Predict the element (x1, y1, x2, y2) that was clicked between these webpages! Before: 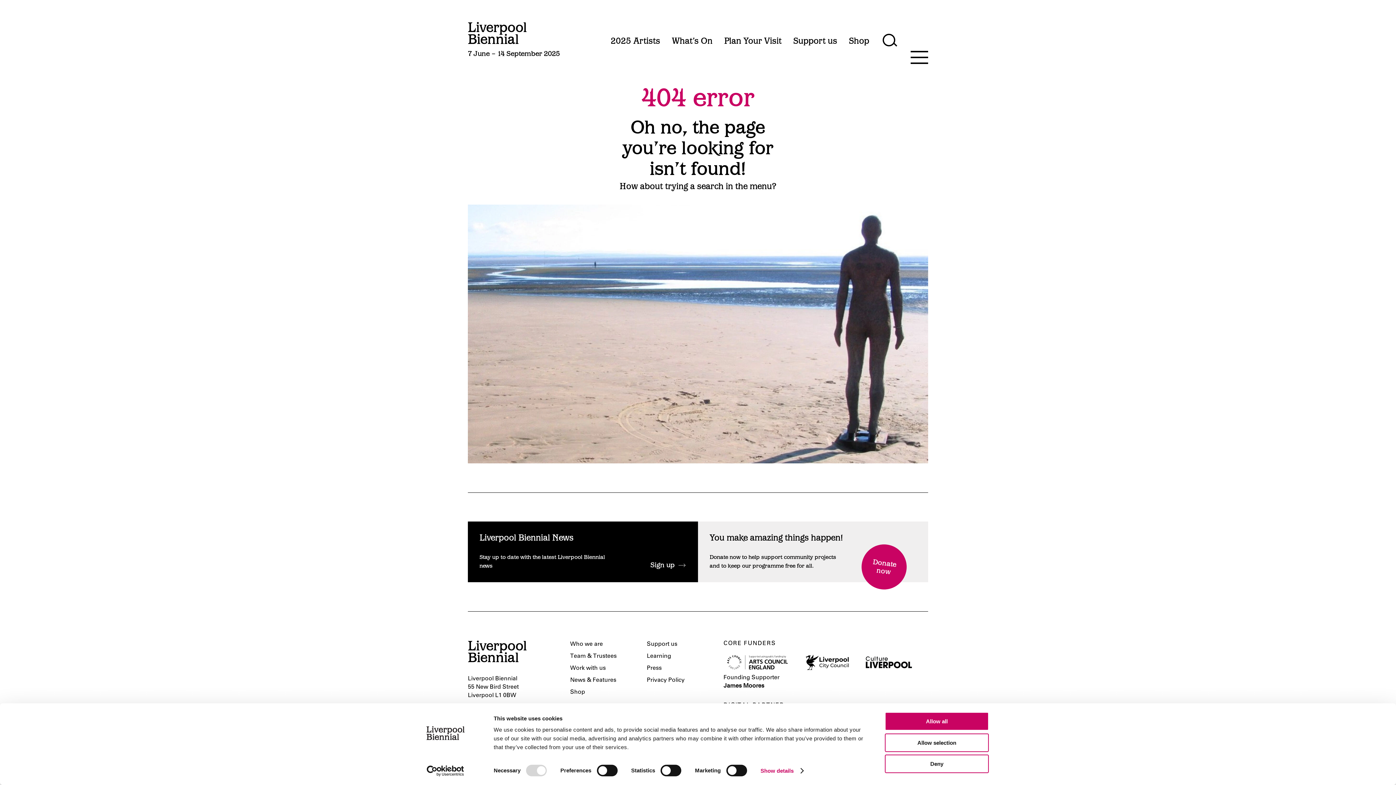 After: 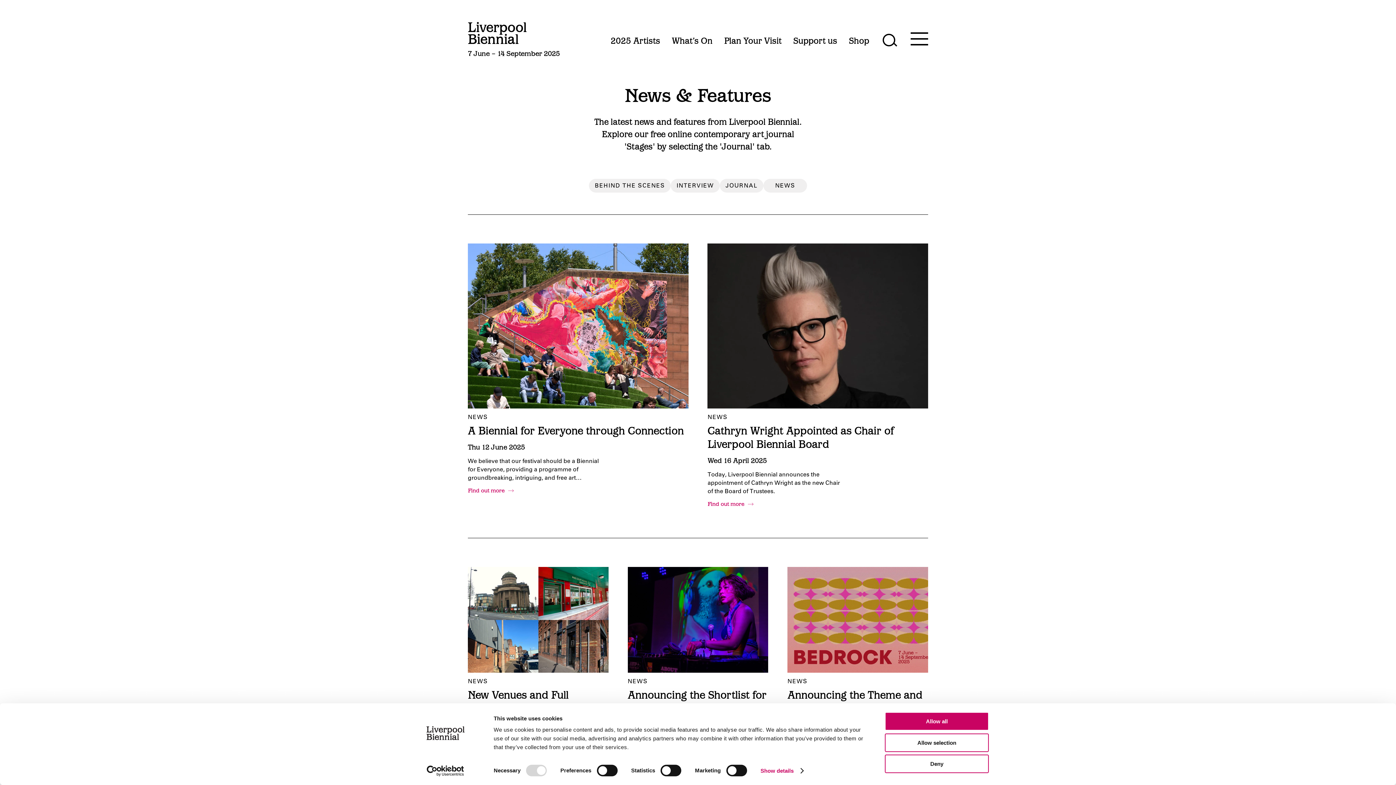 Action: label: News & Features bbox: (570, 677, 616, 683)